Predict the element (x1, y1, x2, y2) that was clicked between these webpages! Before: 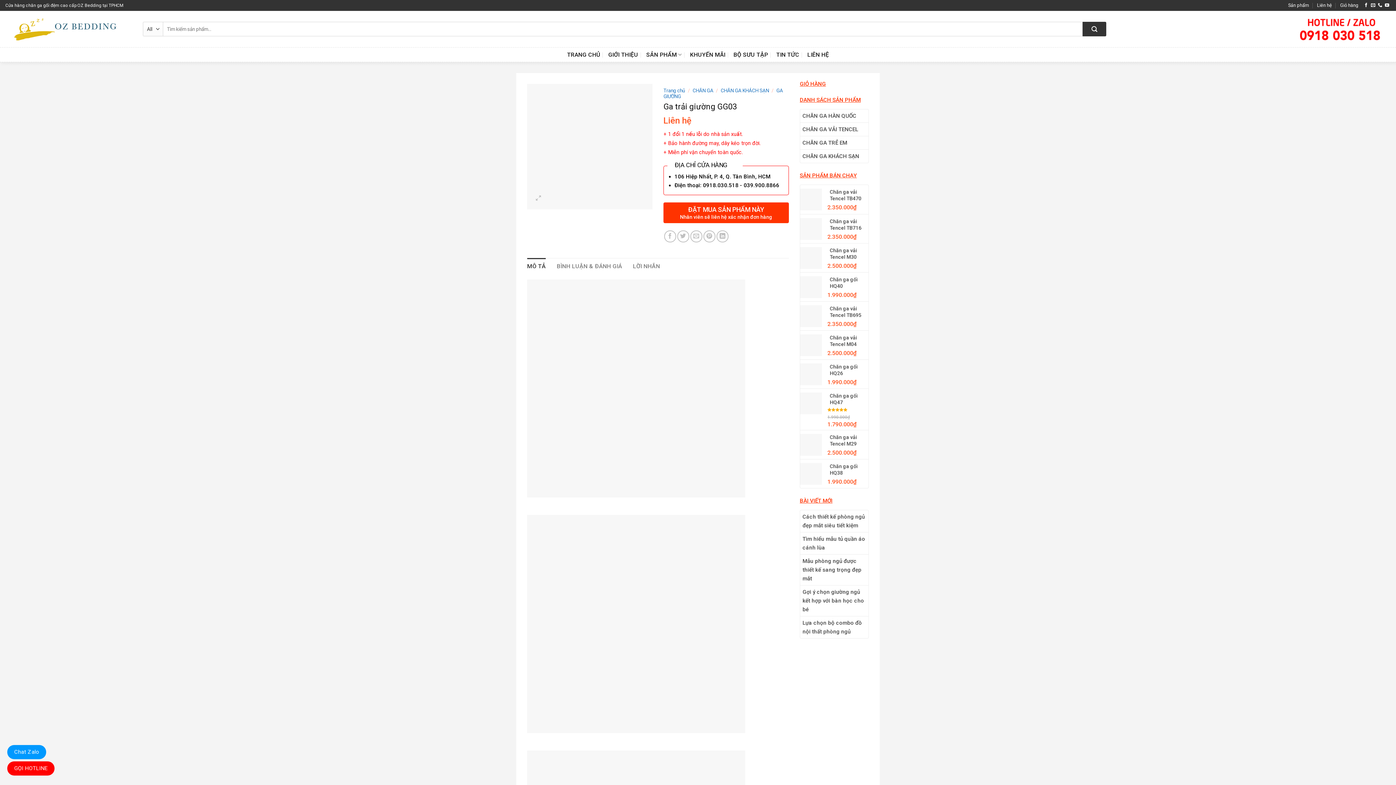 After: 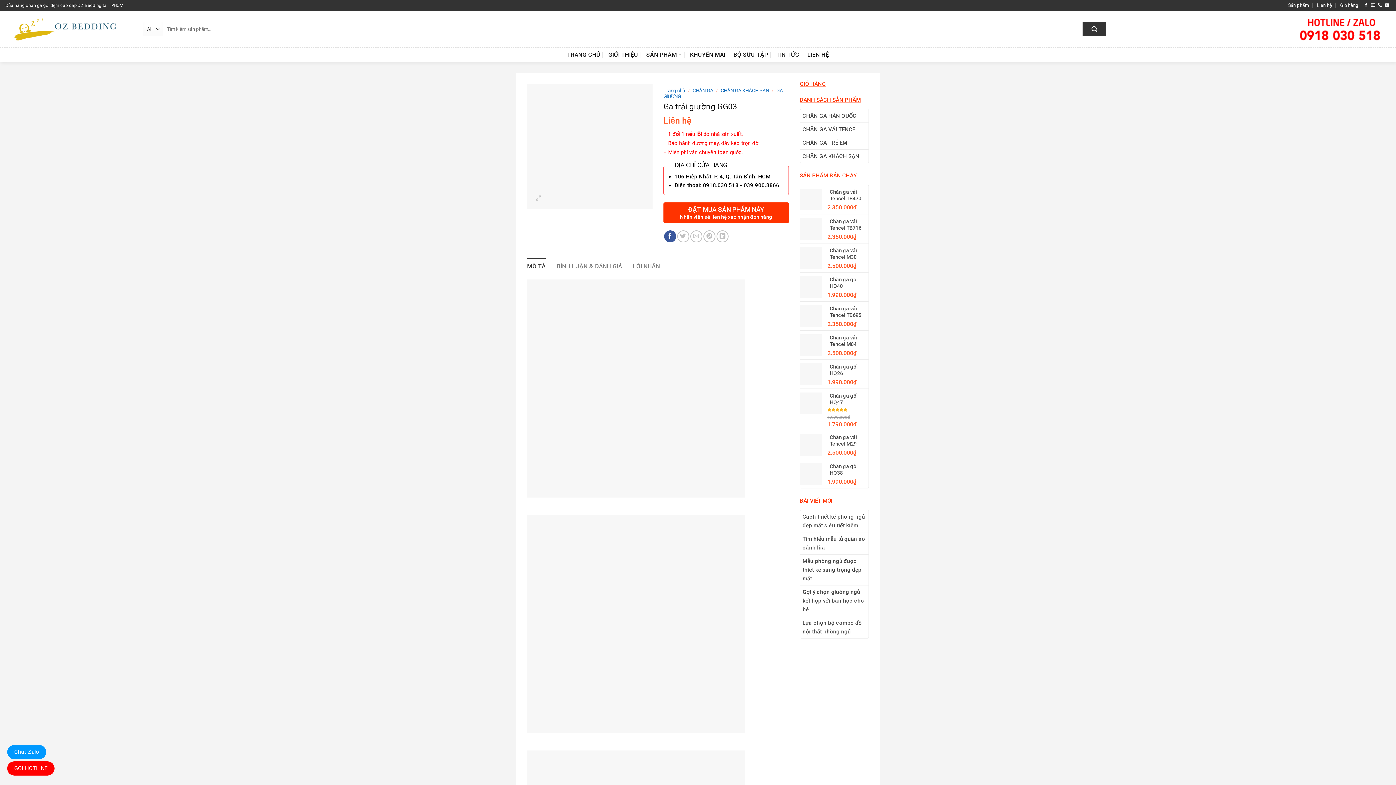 Action: label: Share on Facebook bbox: (664, 230, 676, 242)